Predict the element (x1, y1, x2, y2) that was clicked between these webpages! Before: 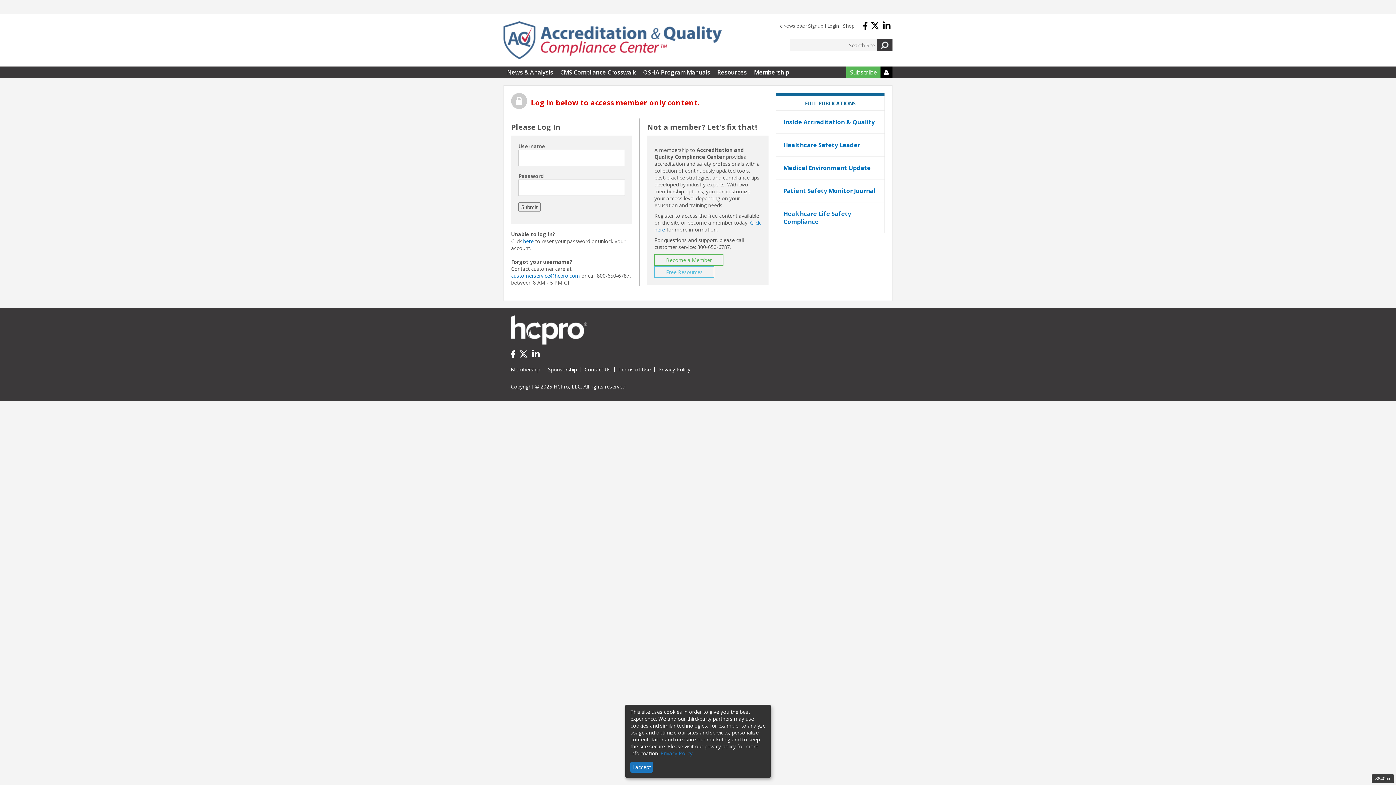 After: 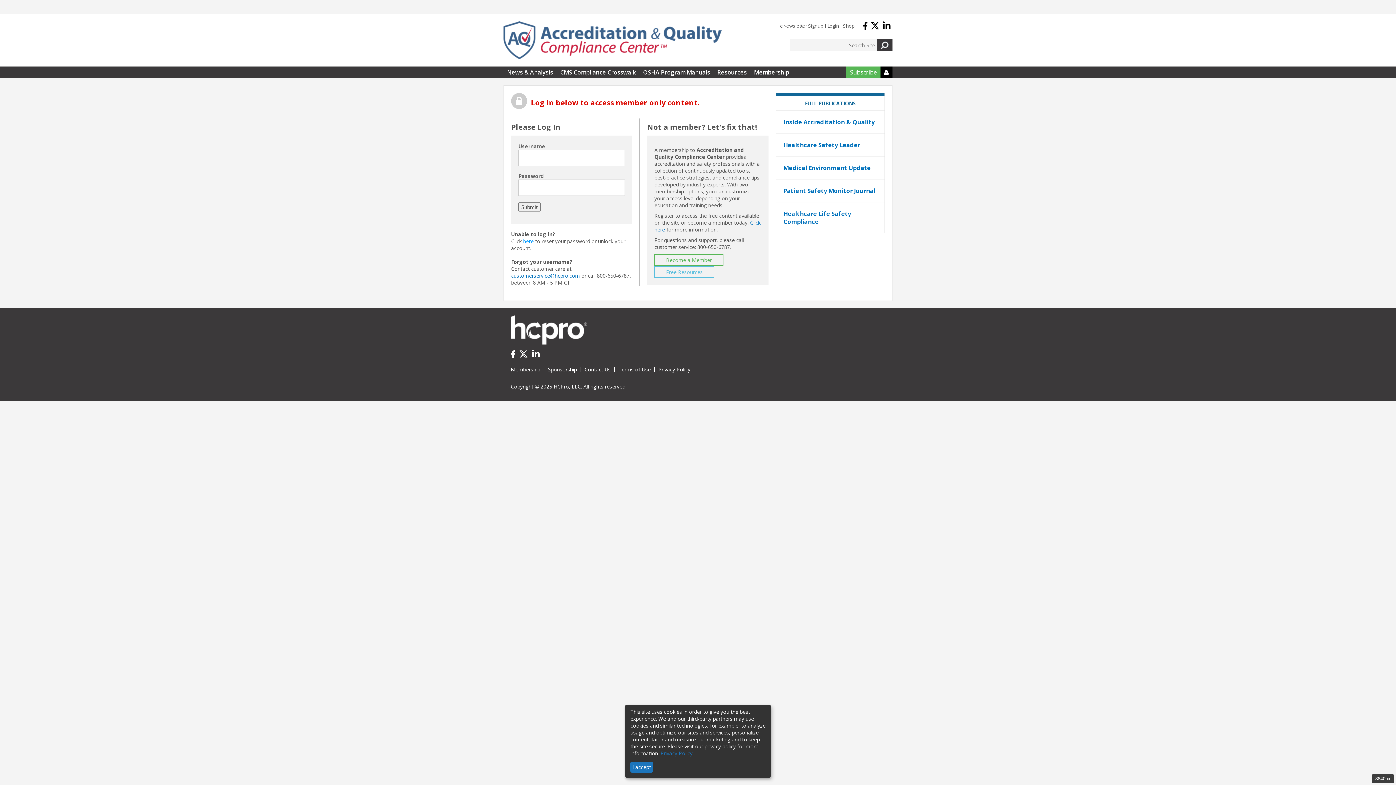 Action: bbox: (523, 237, 533, 244) label: here